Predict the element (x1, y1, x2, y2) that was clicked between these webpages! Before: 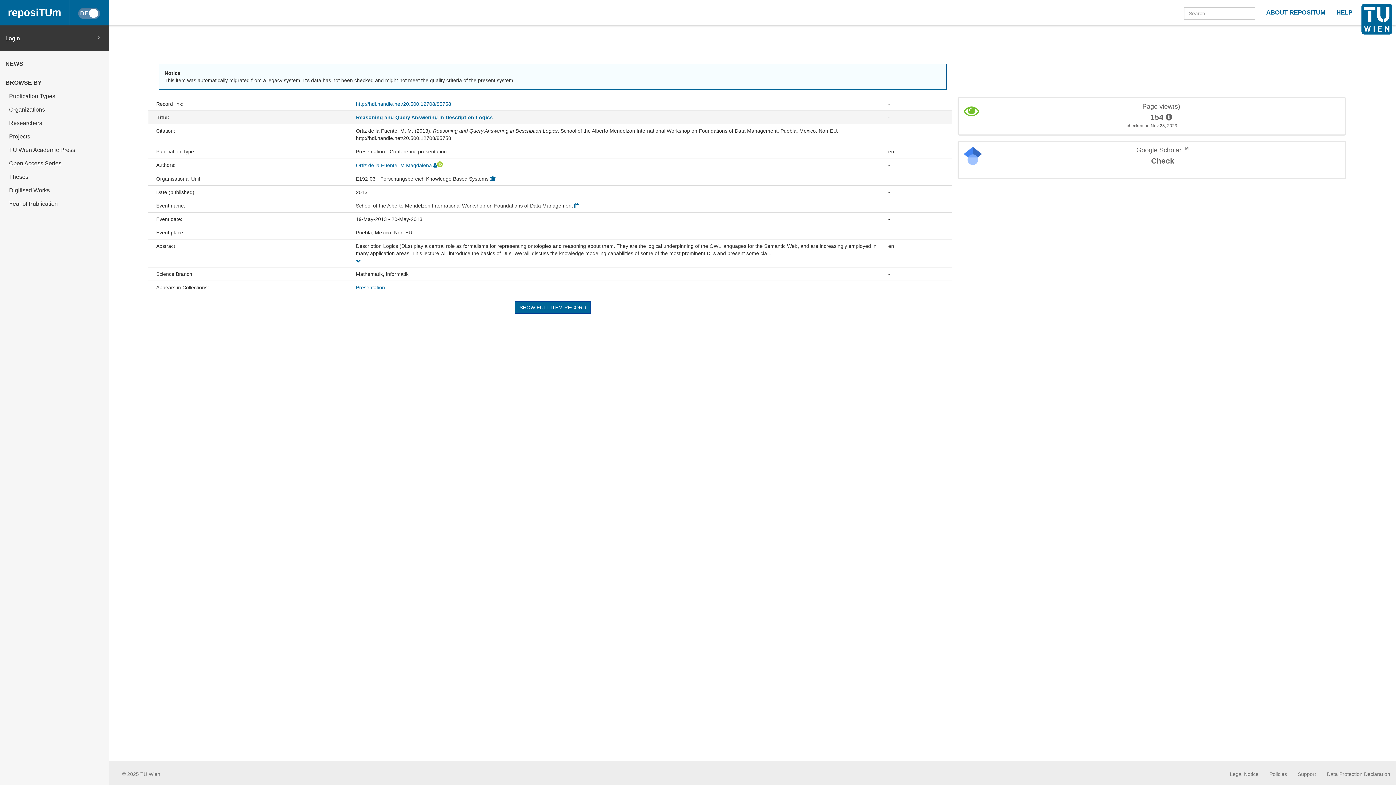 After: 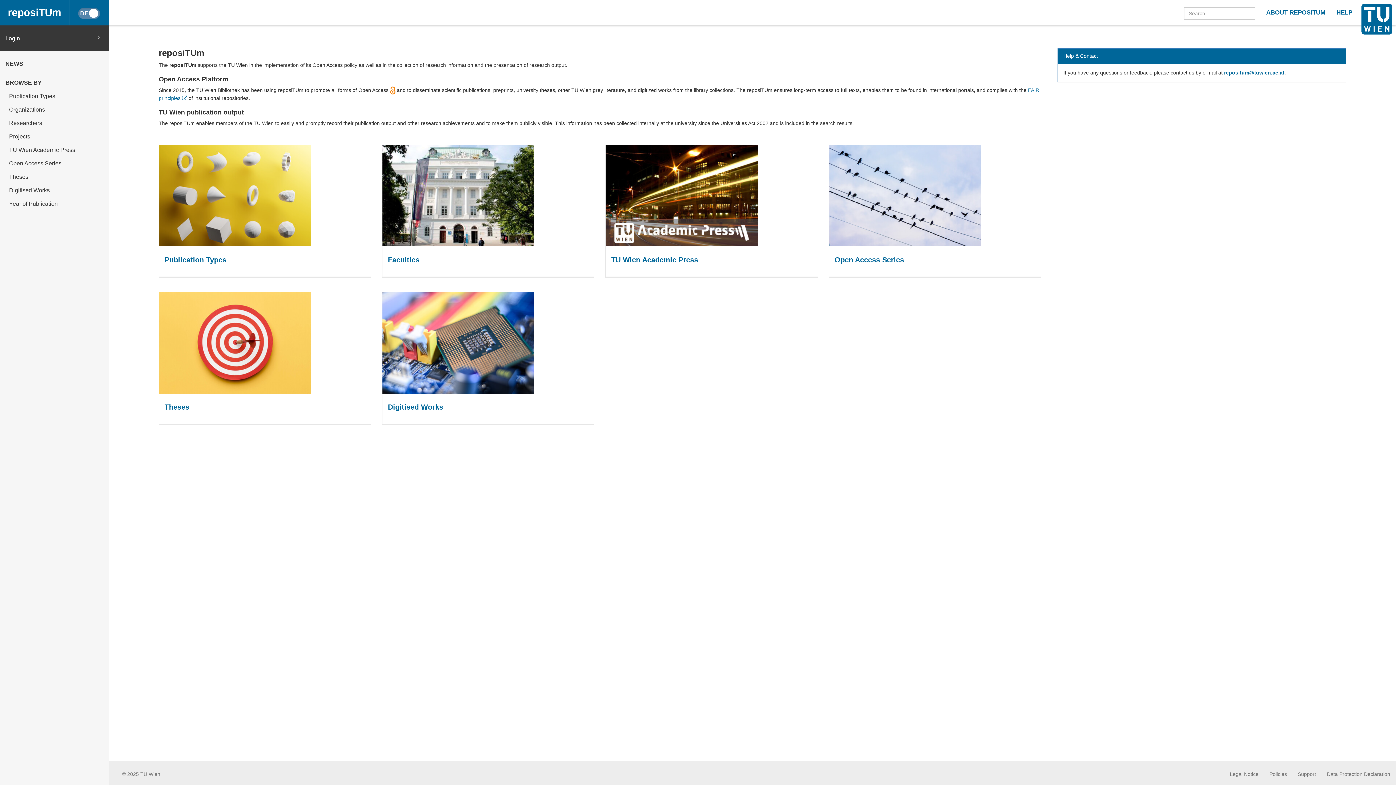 Action: bbox: (0, 0, 69, 25) label: reposiTUm